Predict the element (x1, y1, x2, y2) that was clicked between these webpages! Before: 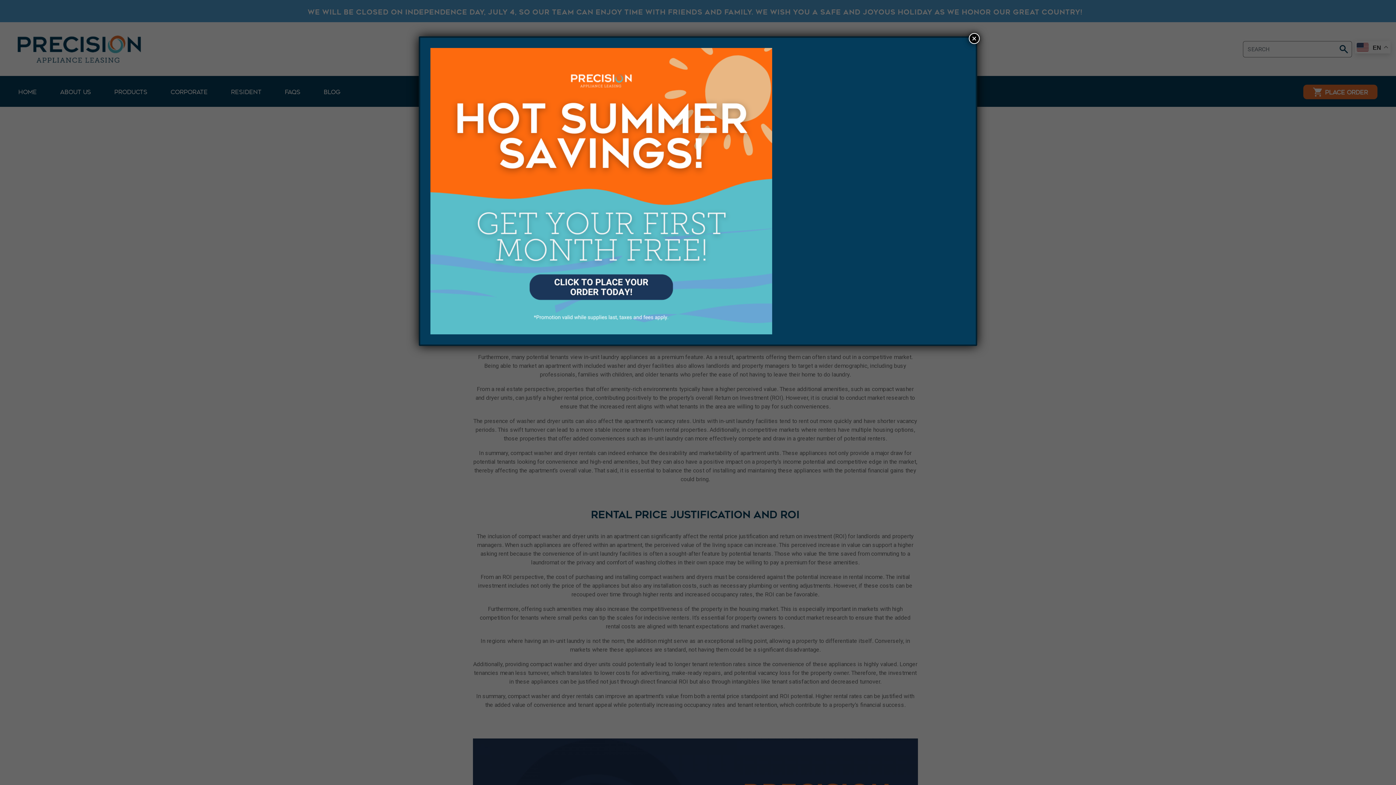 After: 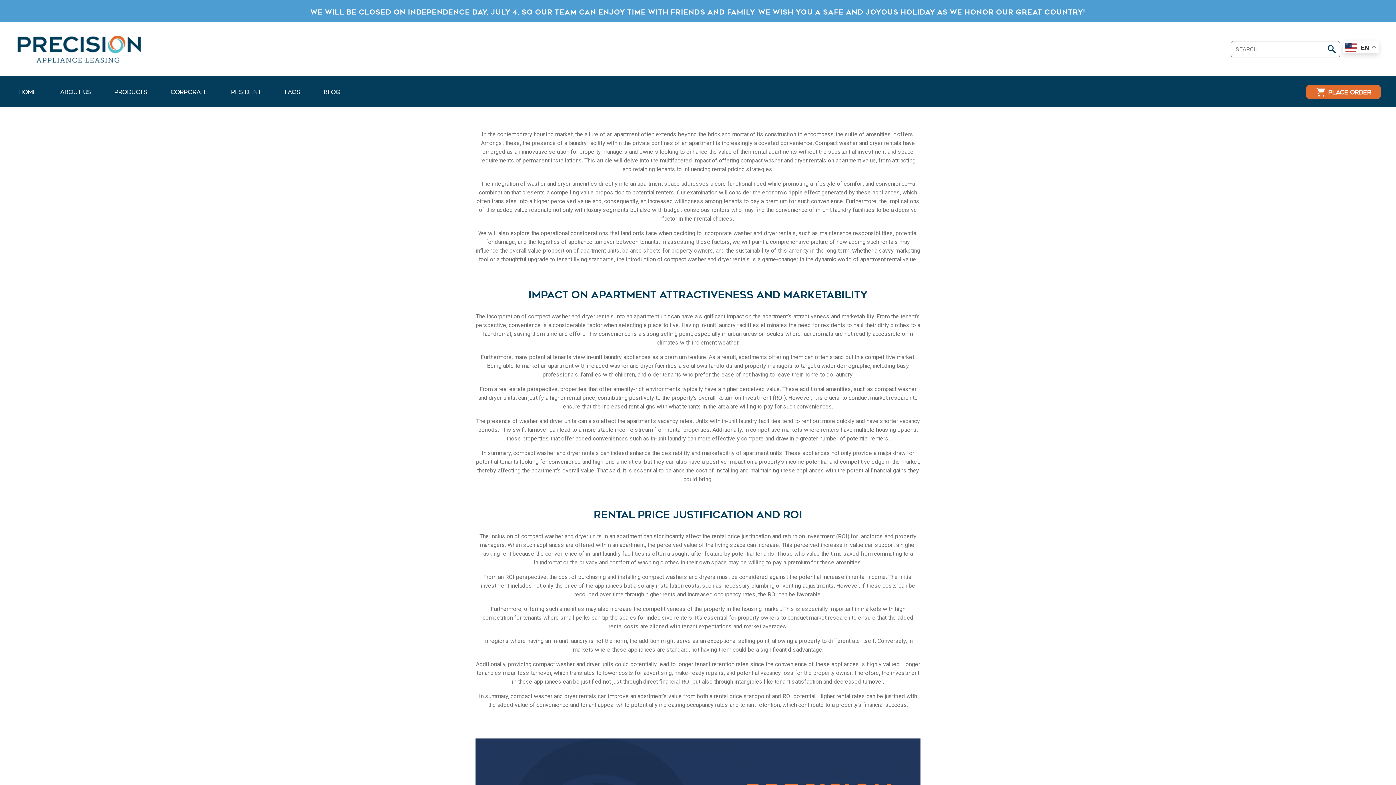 Action: label: Close bbox: (969, 33, 980, 44)